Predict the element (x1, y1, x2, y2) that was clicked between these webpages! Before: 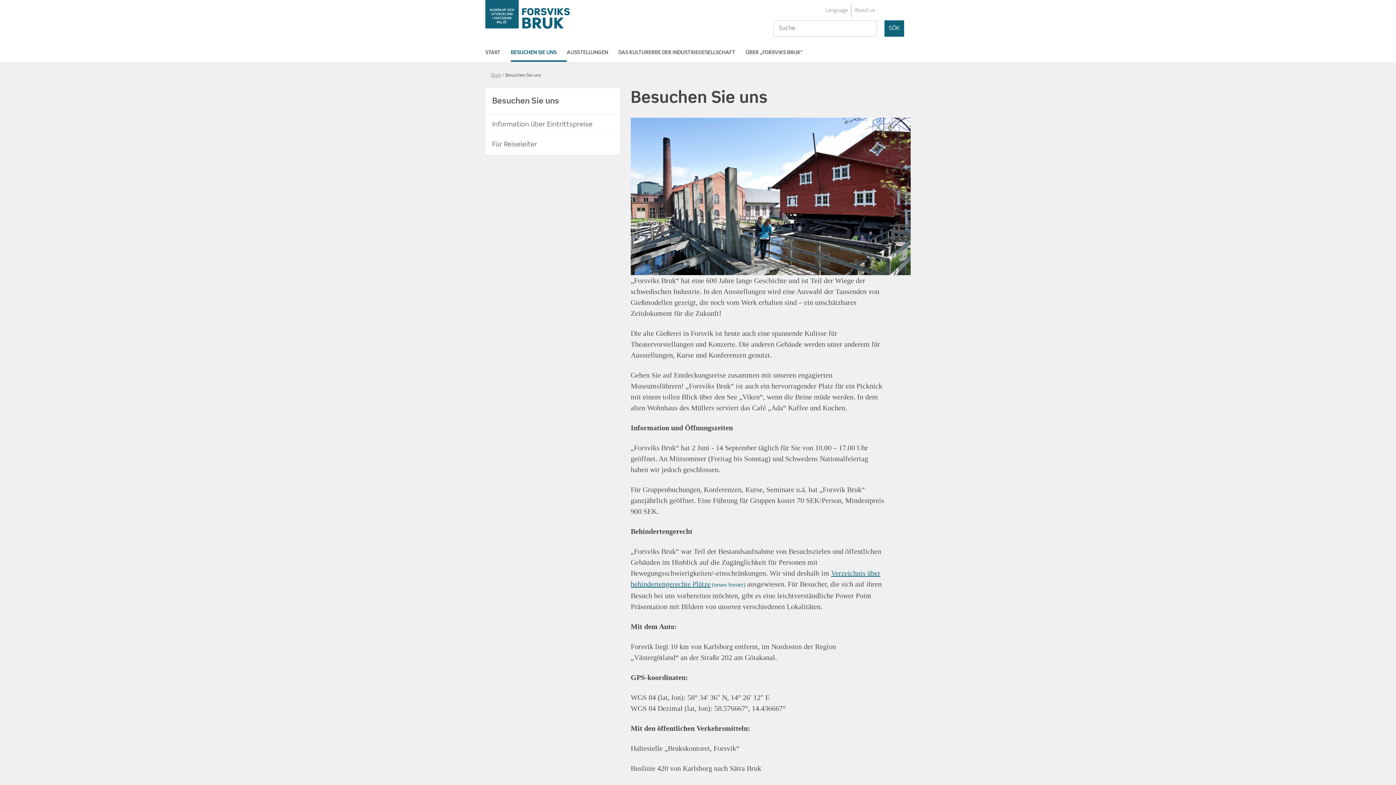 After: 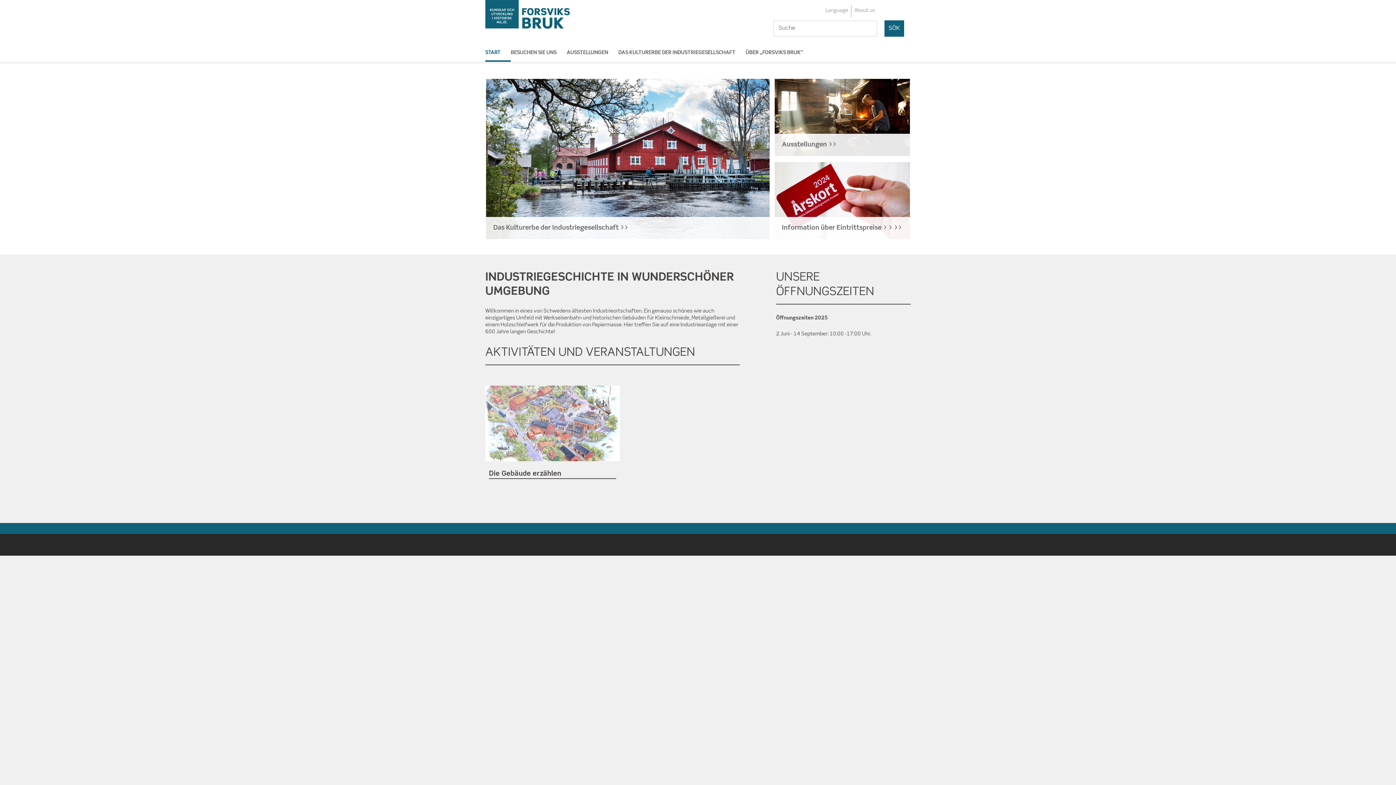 Action: label: START bbox: (485, 43, 510, 61)